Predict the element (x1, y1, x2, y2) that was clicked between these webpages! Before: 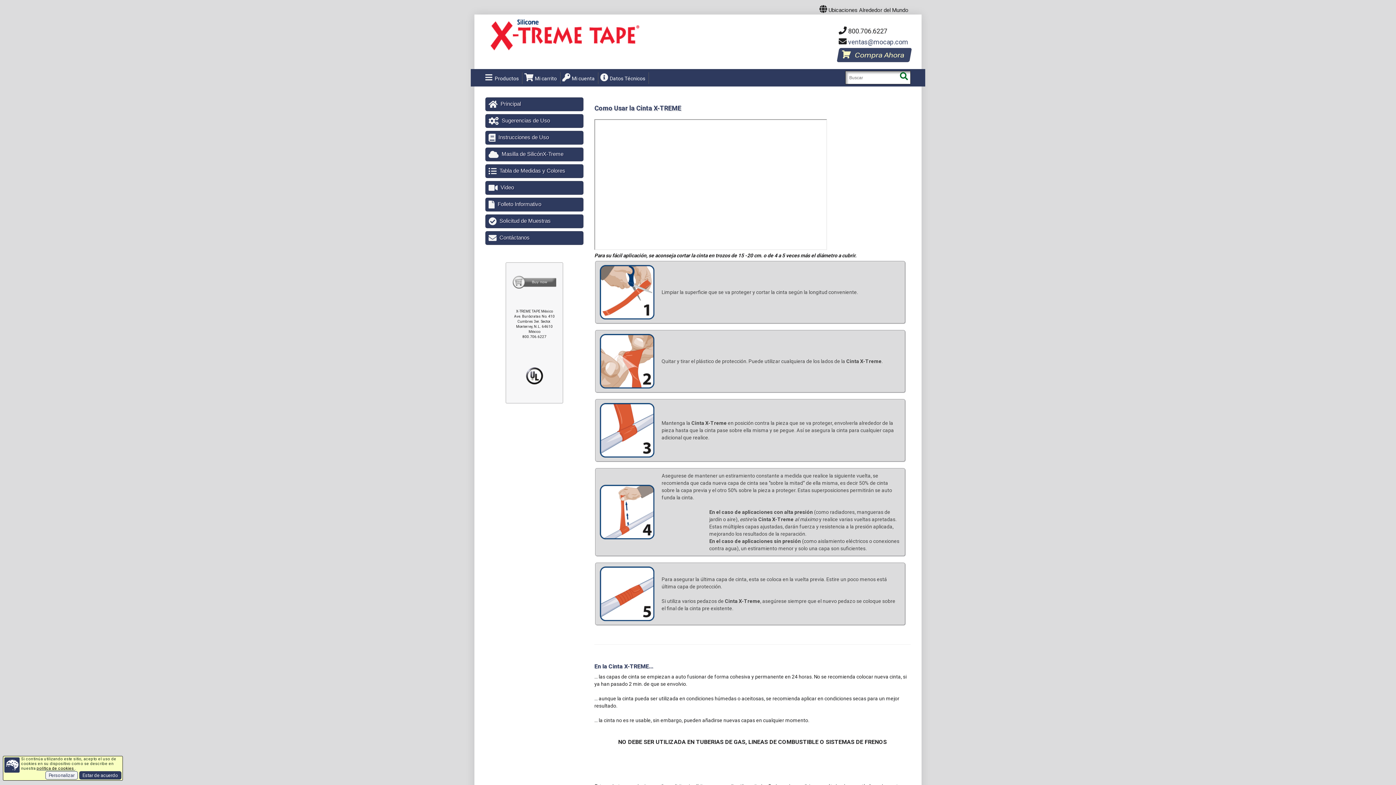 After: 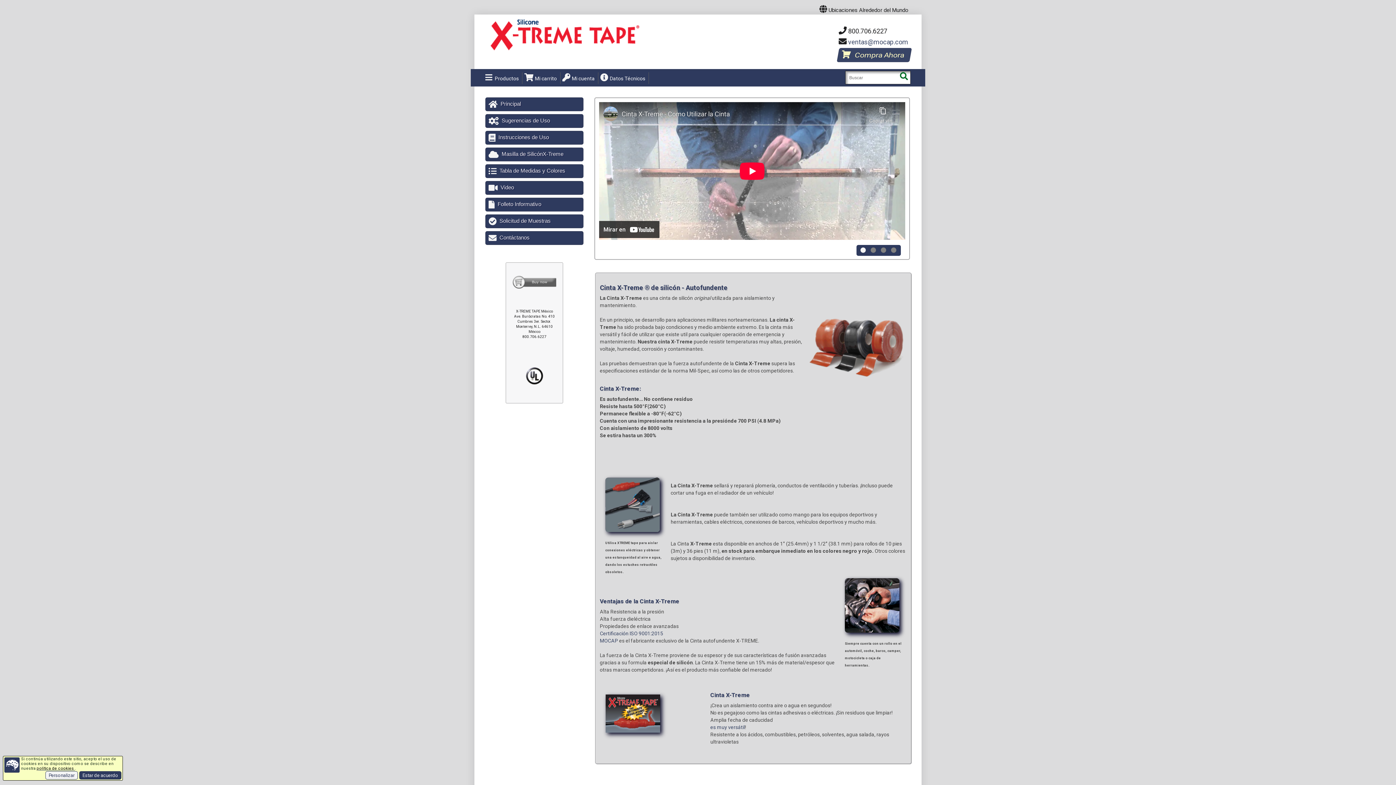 Action: bbox: (485, 16, 645, 53)